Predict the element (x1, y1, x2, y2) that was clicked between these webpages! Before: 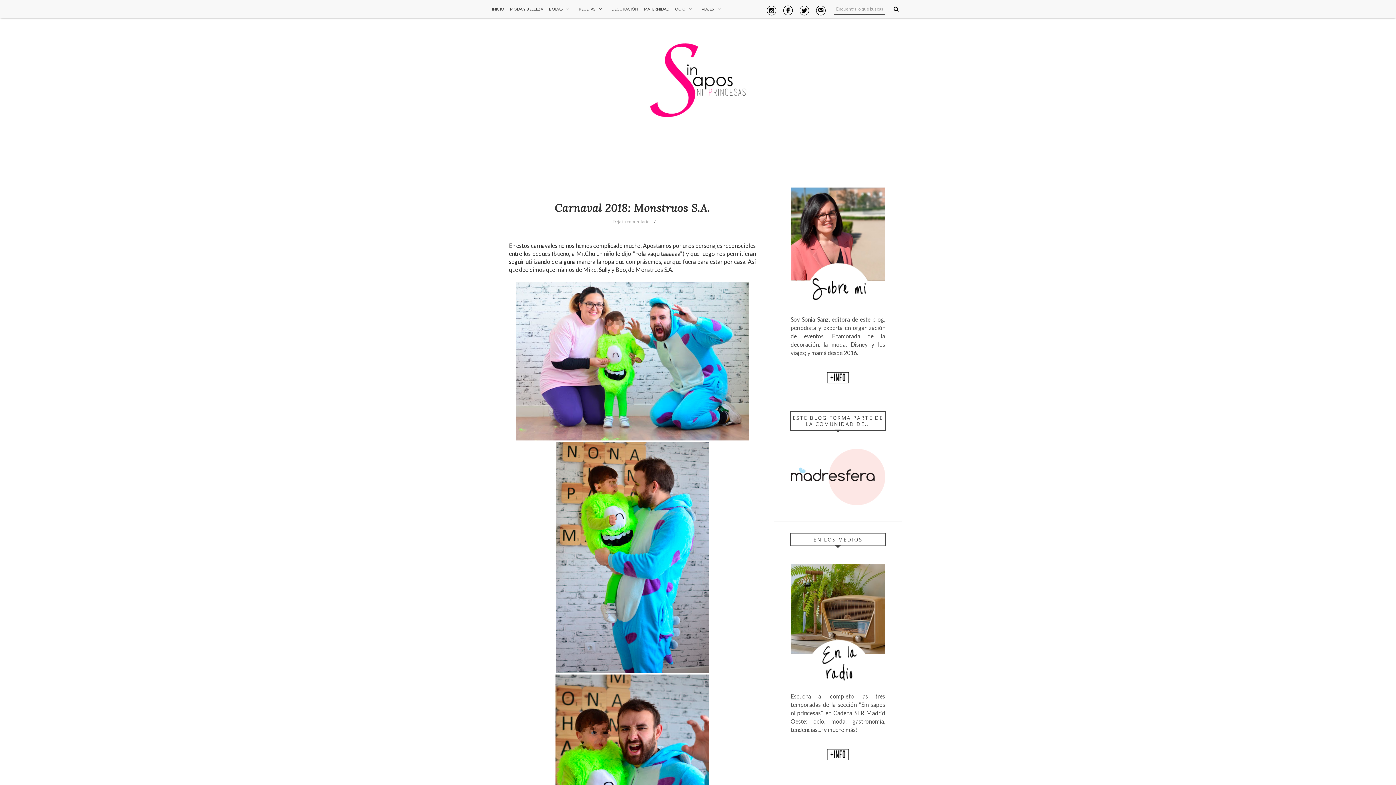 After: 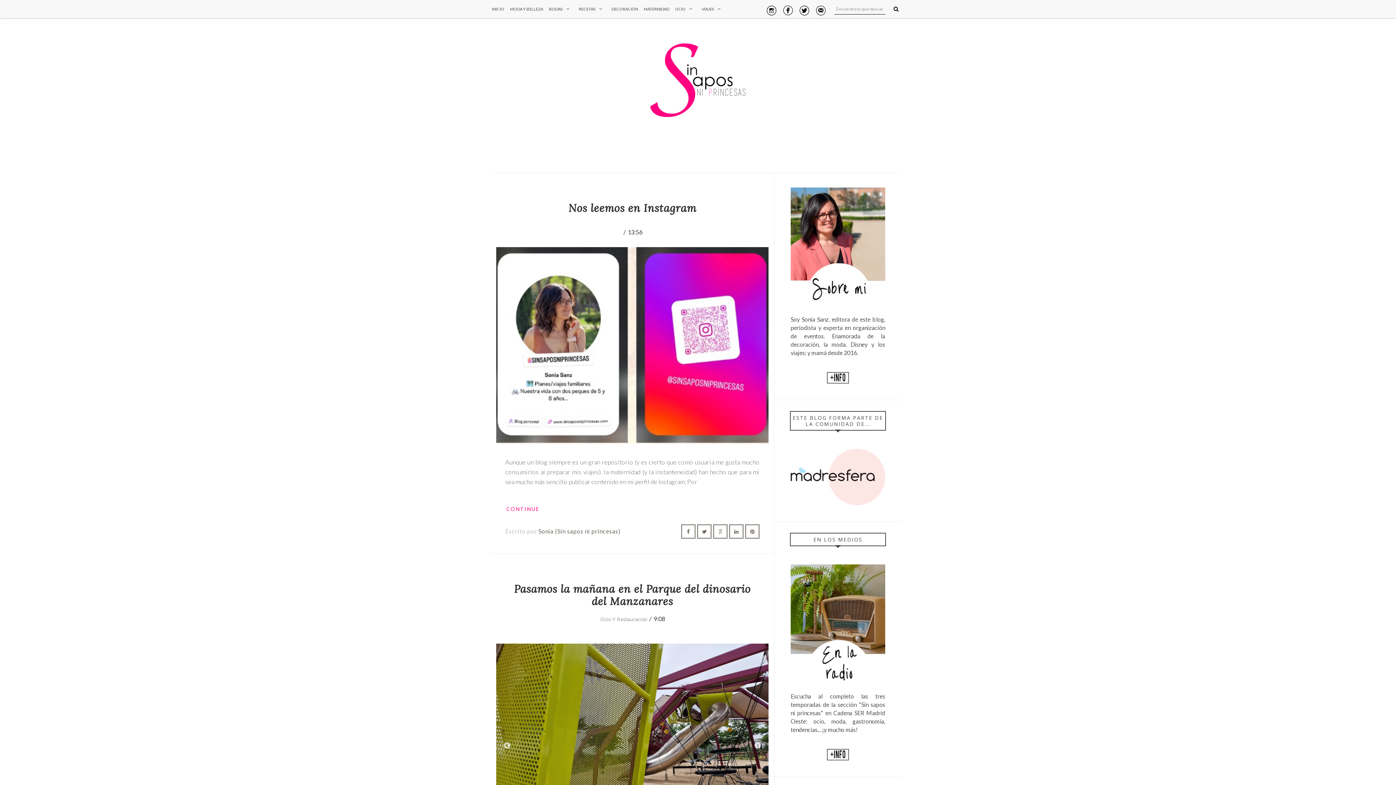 Action: label: INICIO bbox: (489, 0, 507, 18)